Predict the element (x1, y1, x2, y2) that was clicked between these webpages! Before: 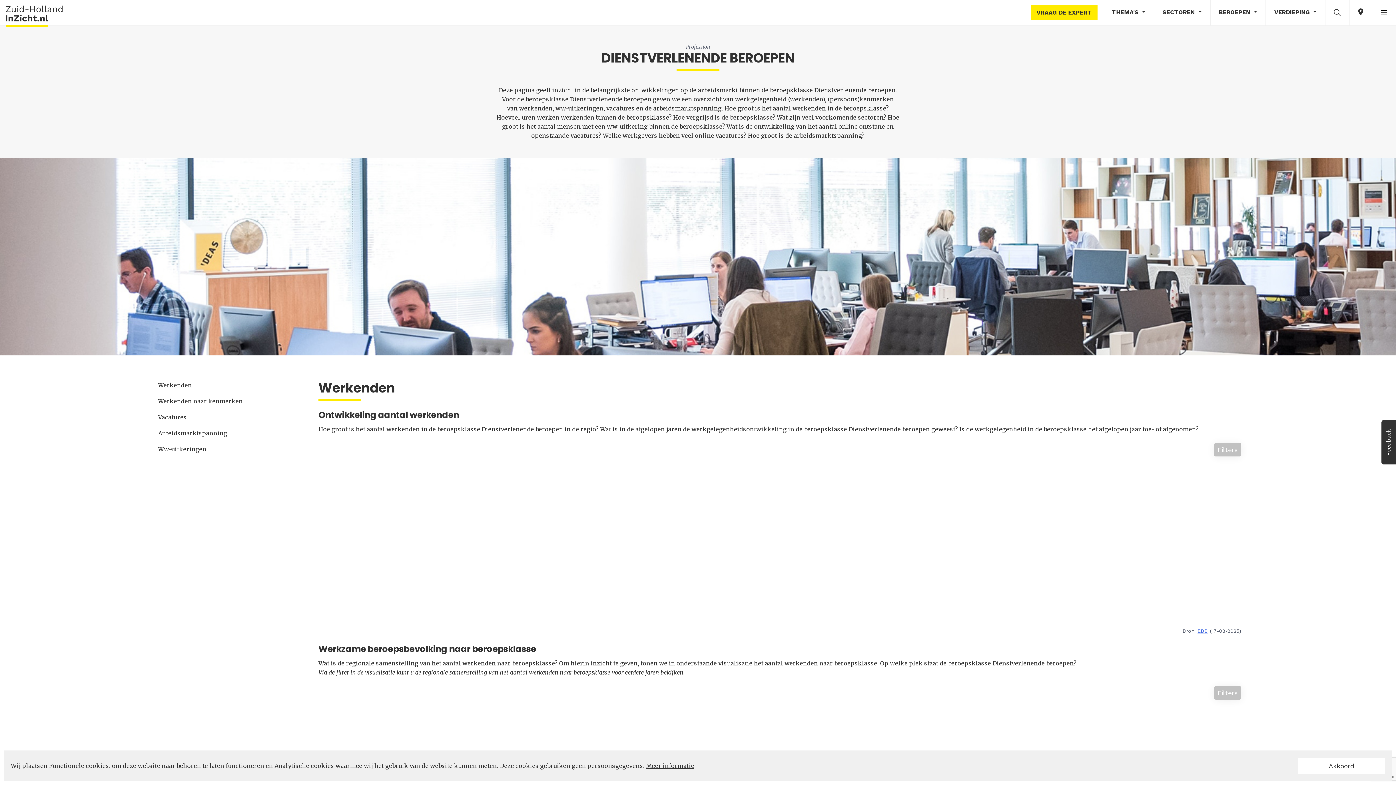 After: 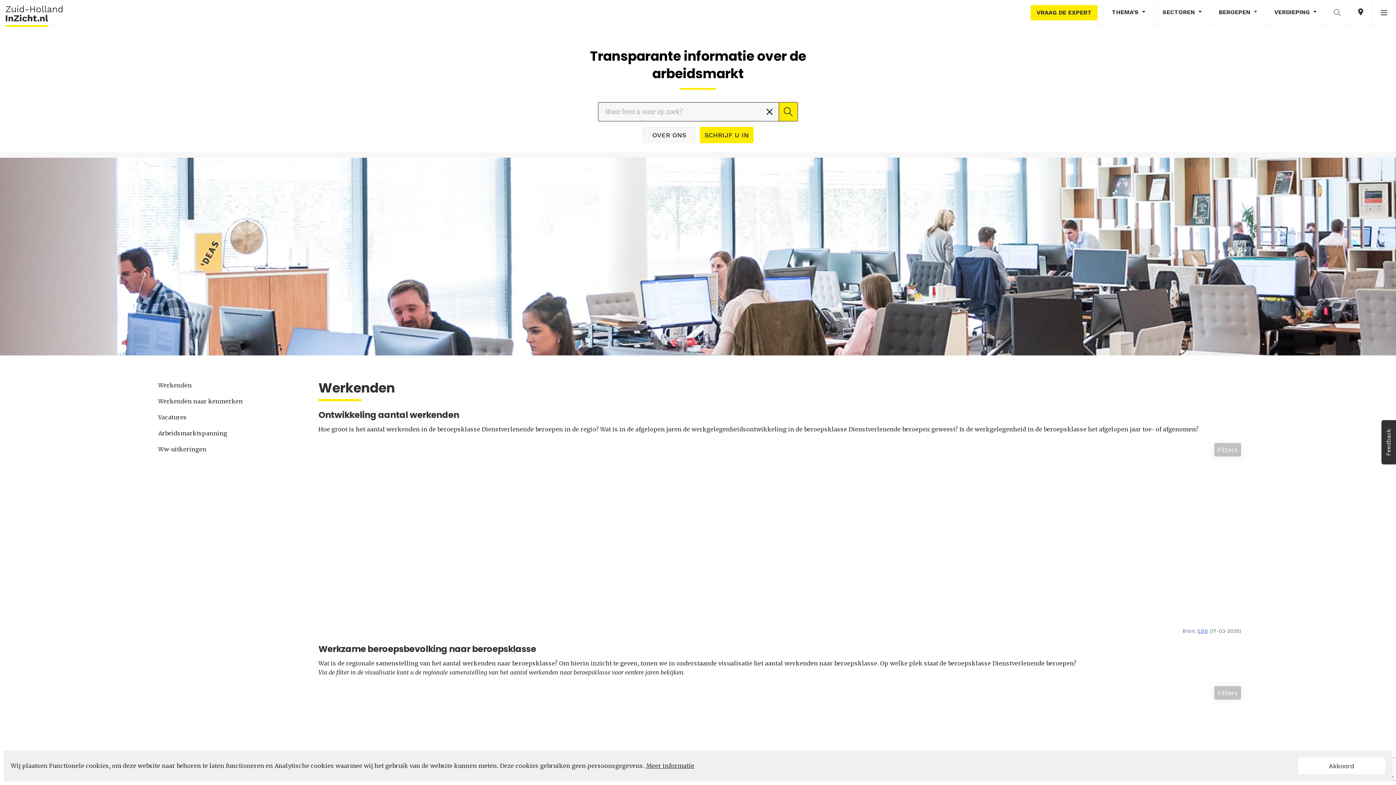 Action: bbox: (1331, 8, 1344, 16)